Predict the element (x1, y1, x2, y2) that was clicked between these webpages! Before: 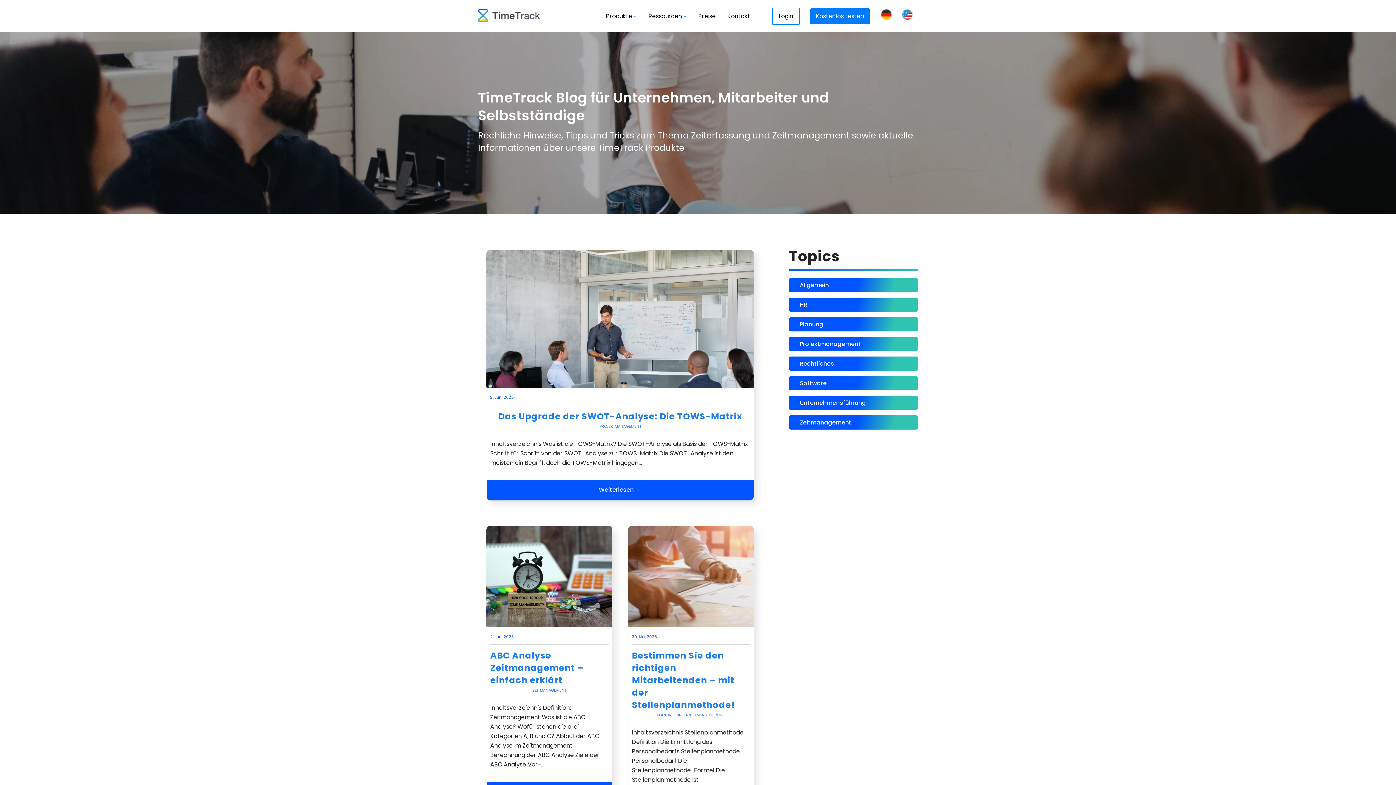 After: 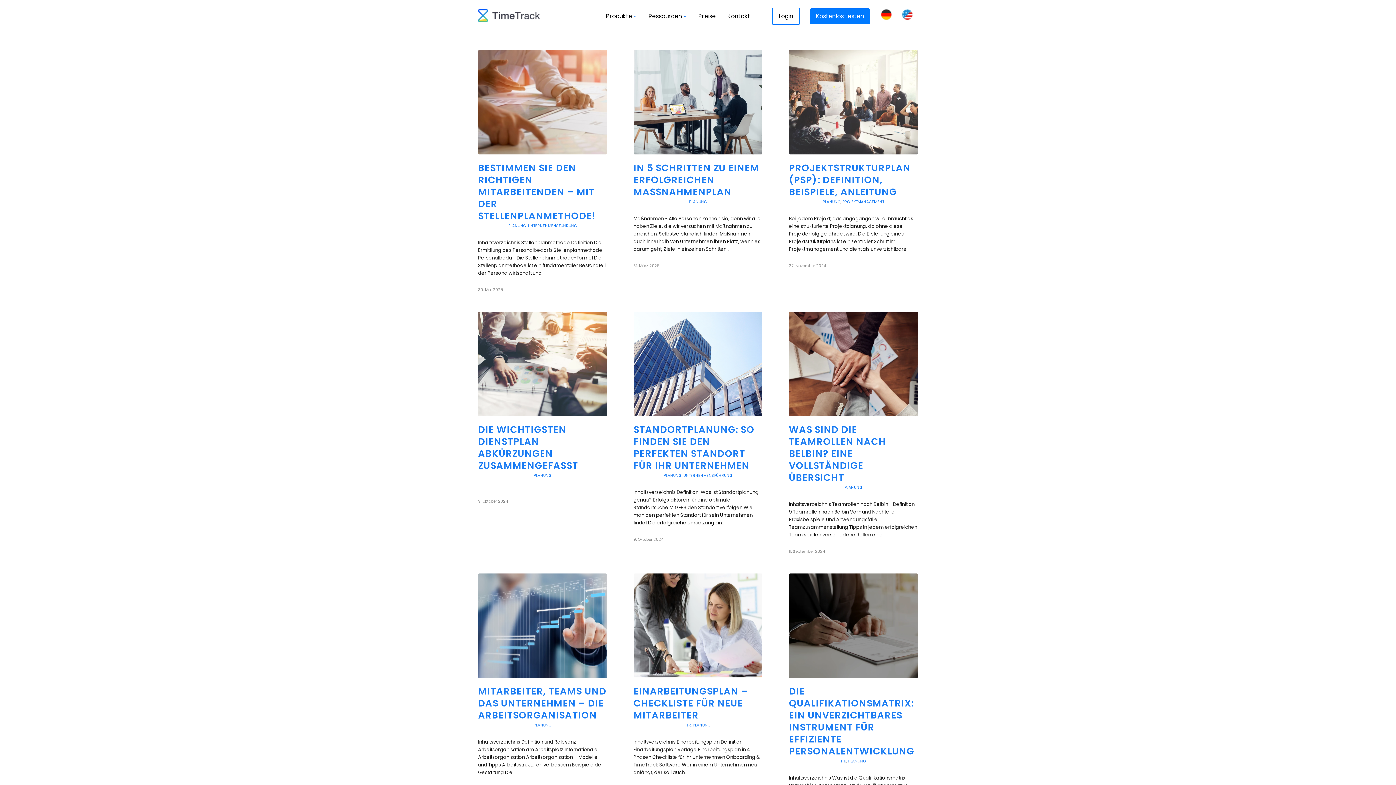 Action: bbox: (656, 712, 674, 718) label: PLANUNG